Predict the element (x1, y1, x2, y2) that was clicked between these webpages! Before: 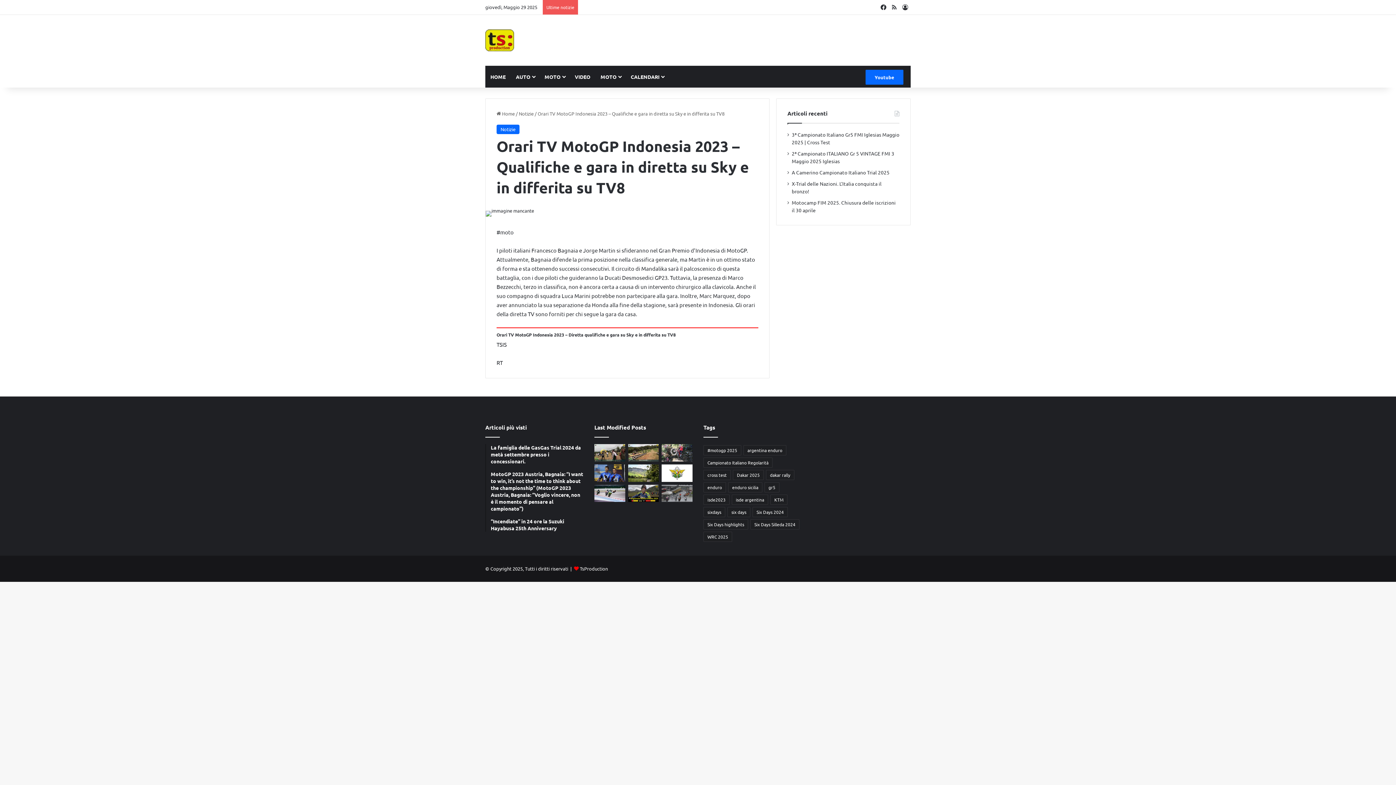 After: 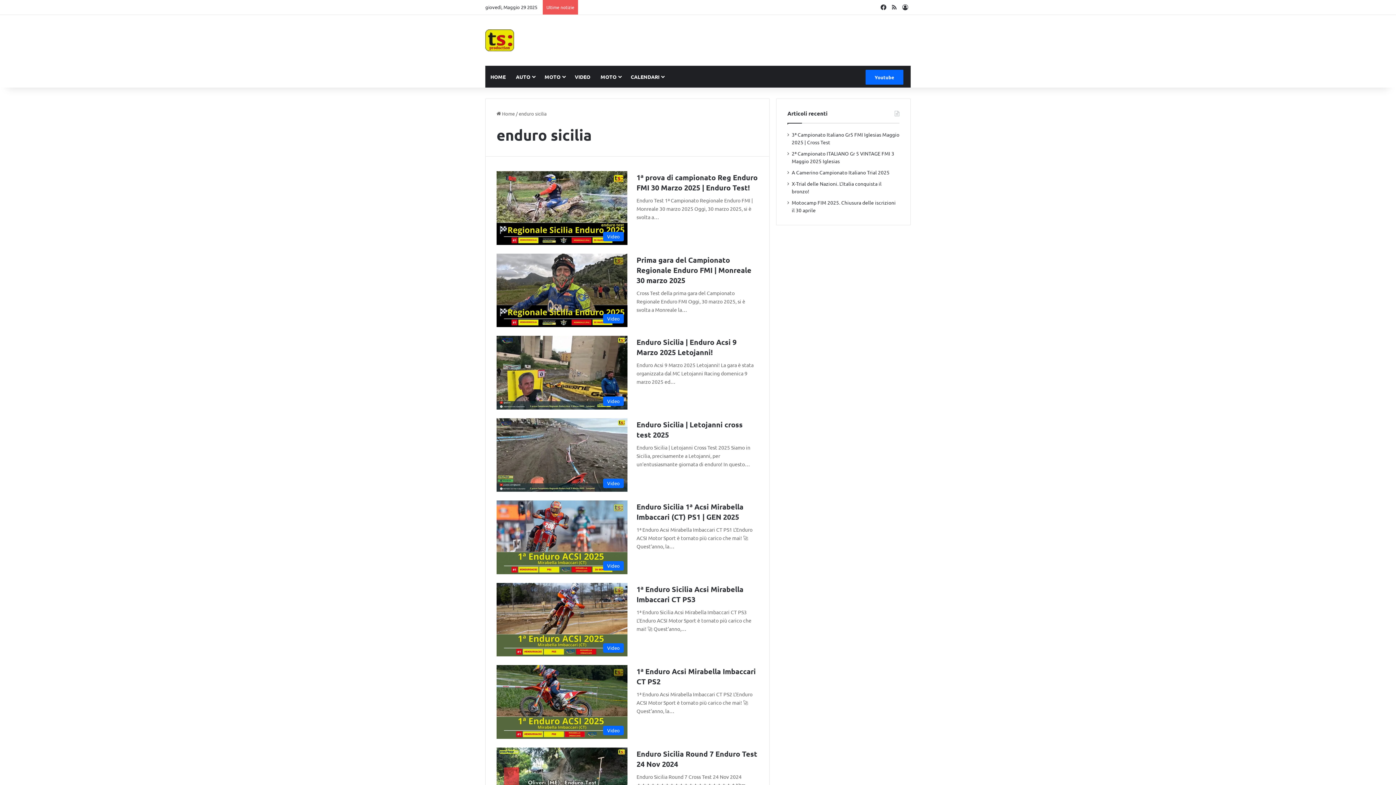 Action: bbox: (728, 482, 762, 492) label: enduro sicilia (10 elementi)